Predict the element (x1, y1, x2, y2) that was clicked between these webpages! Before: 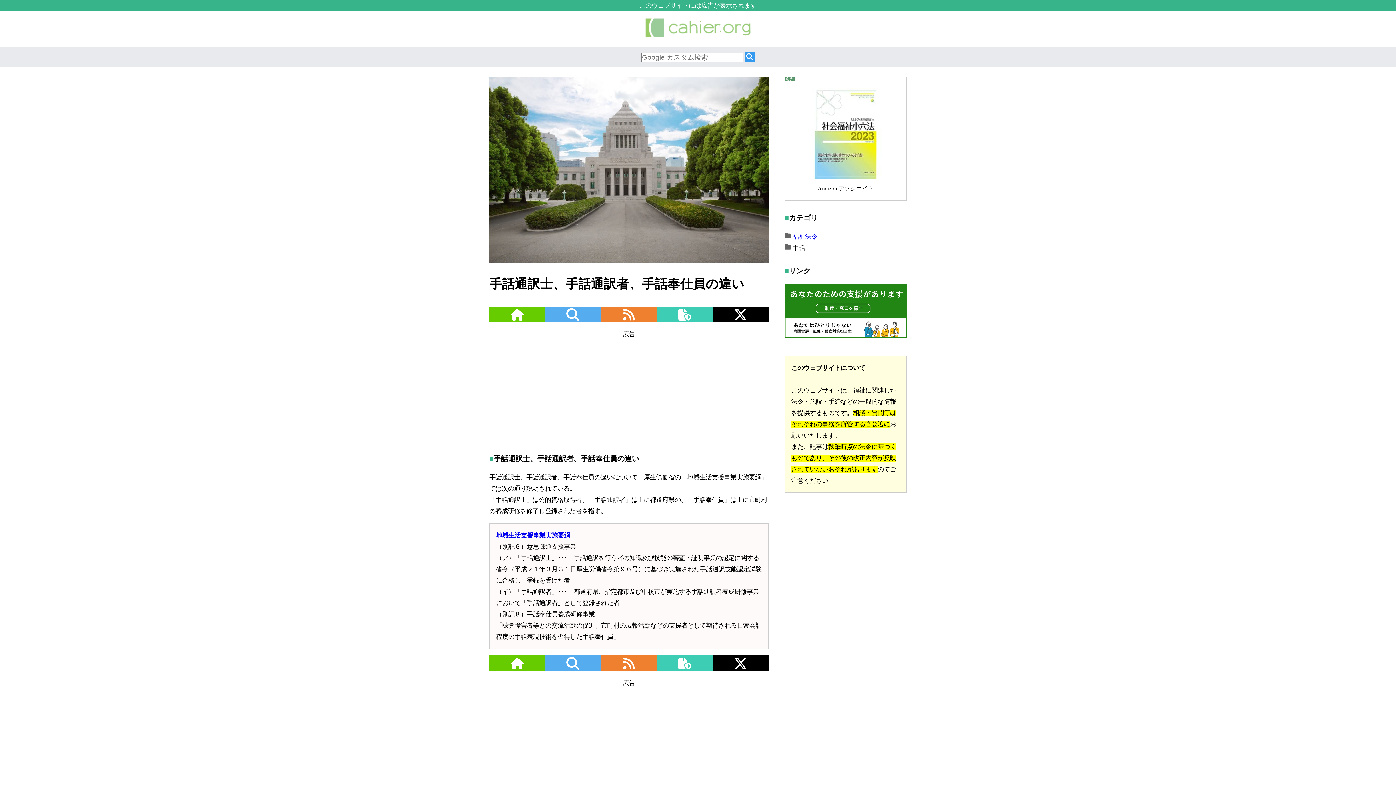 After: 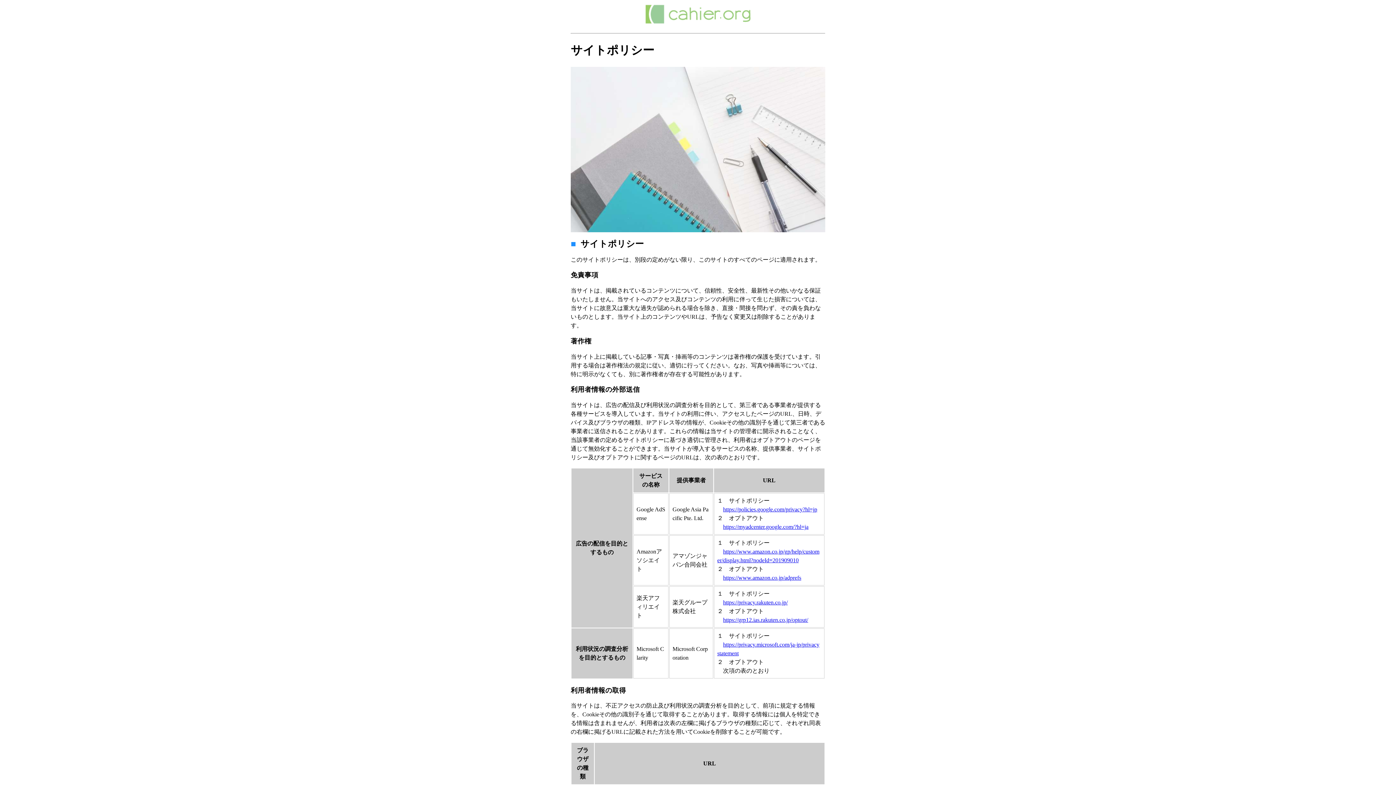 Action: bbox: (678, 664, 691, 671)